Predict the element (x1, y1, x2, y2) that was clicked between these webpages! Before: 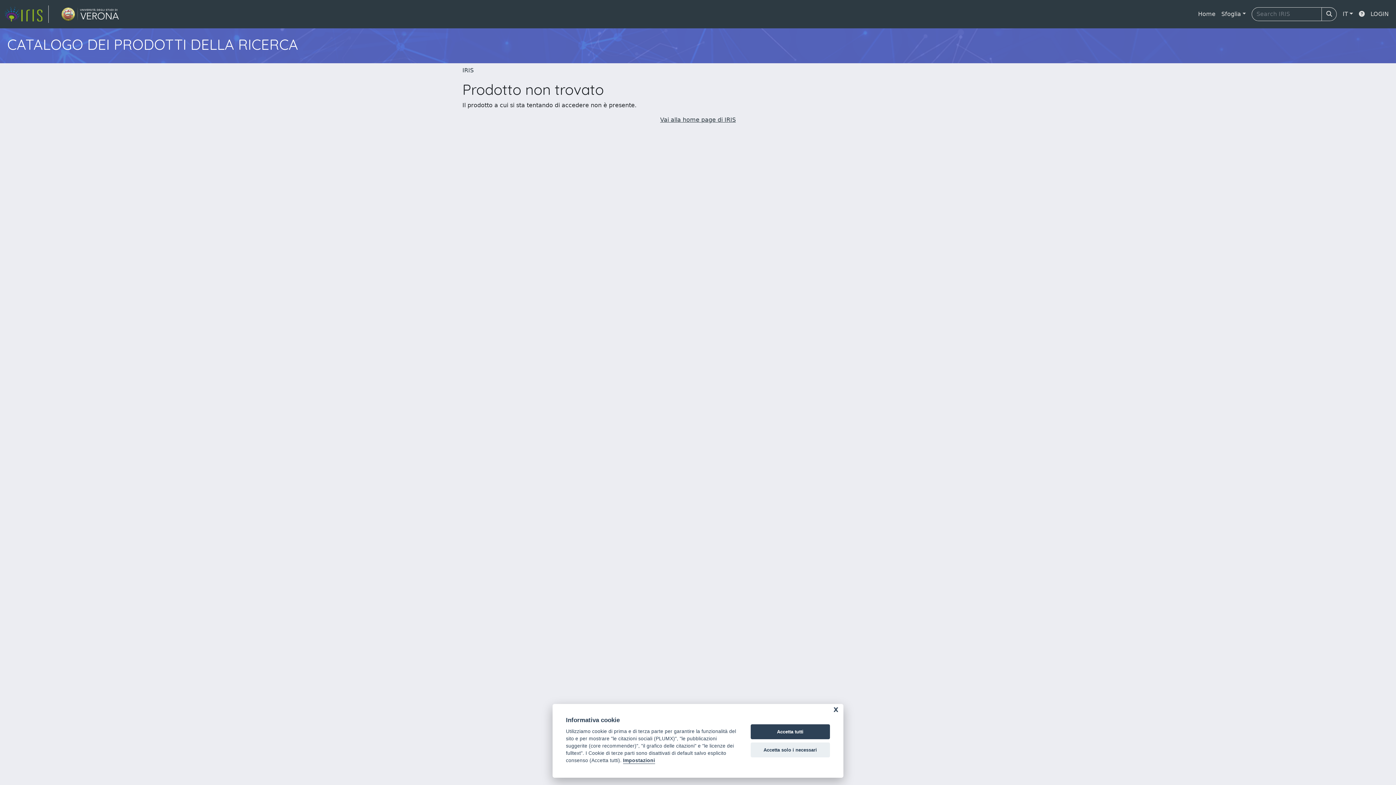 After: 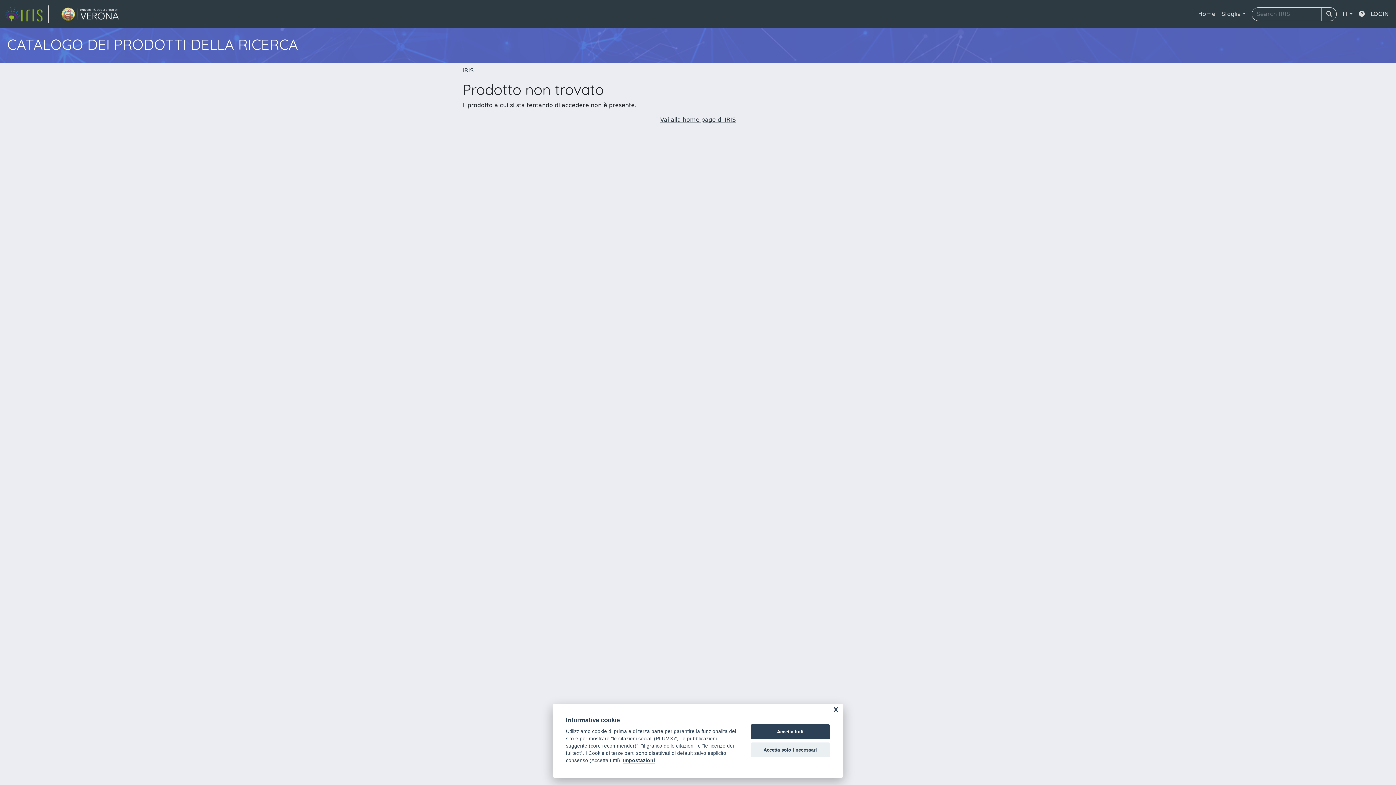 Action: bbox: (54, 5, 126, 22) label: link homepage università